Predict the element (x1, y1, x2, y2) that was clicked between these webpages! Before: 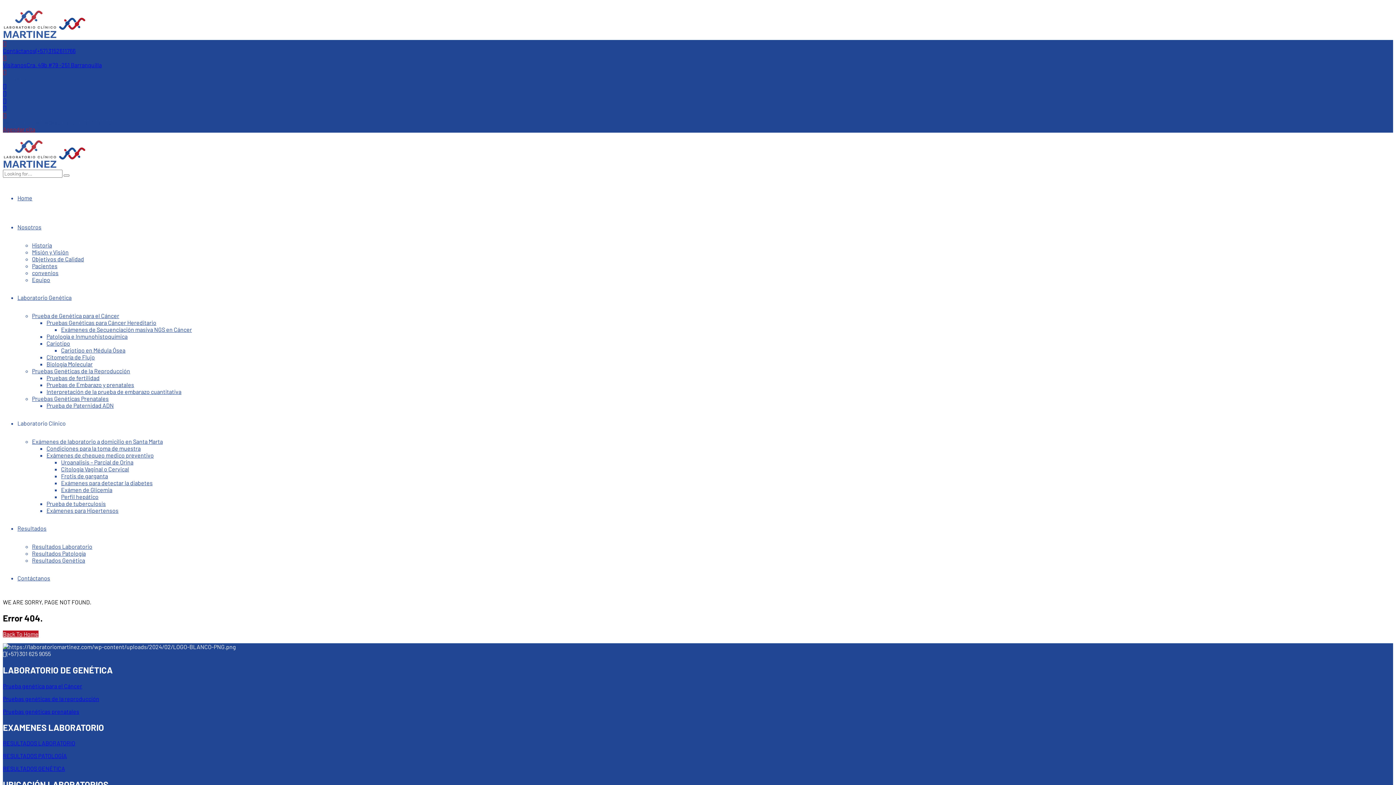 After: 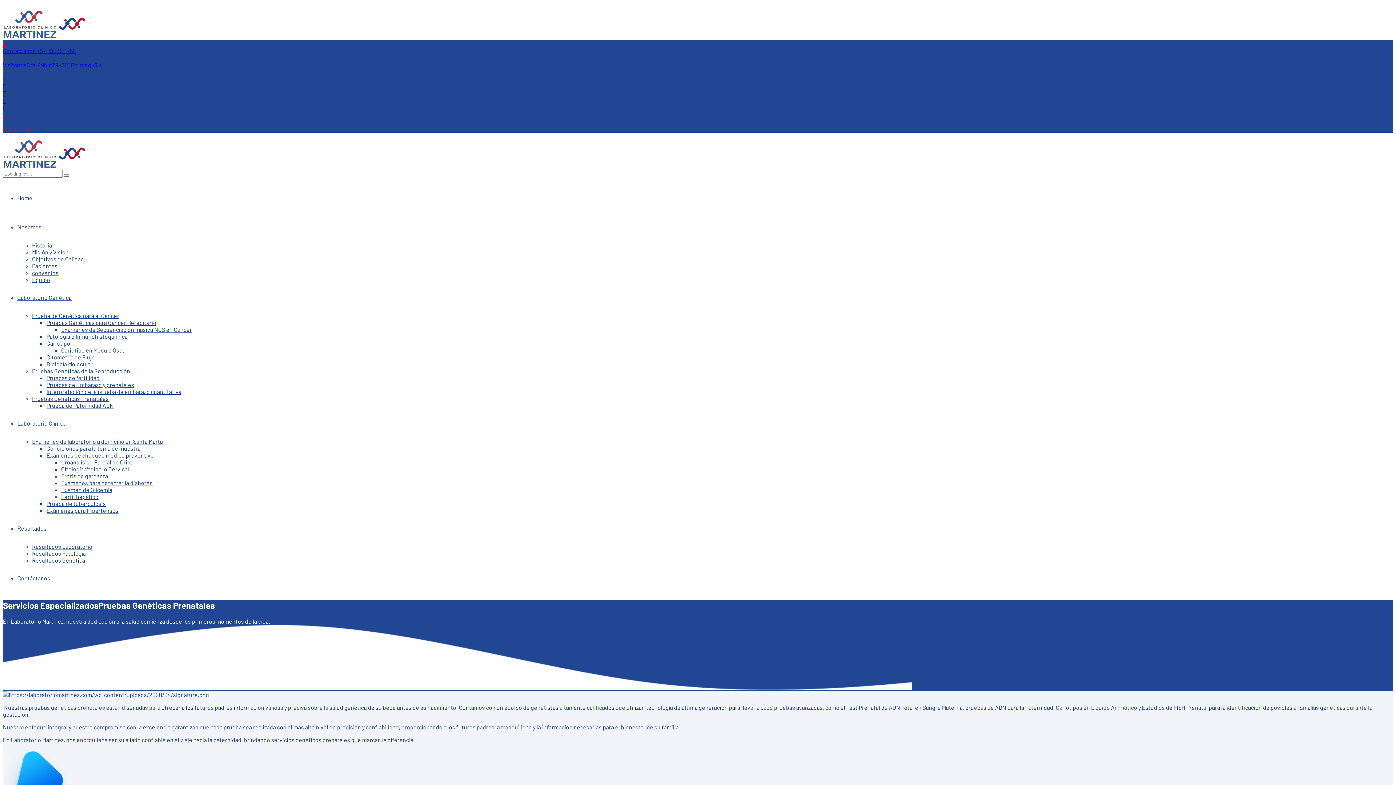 Action: label: Pruebas genéticas prenatales bbox: (2, 708, 79, 715)